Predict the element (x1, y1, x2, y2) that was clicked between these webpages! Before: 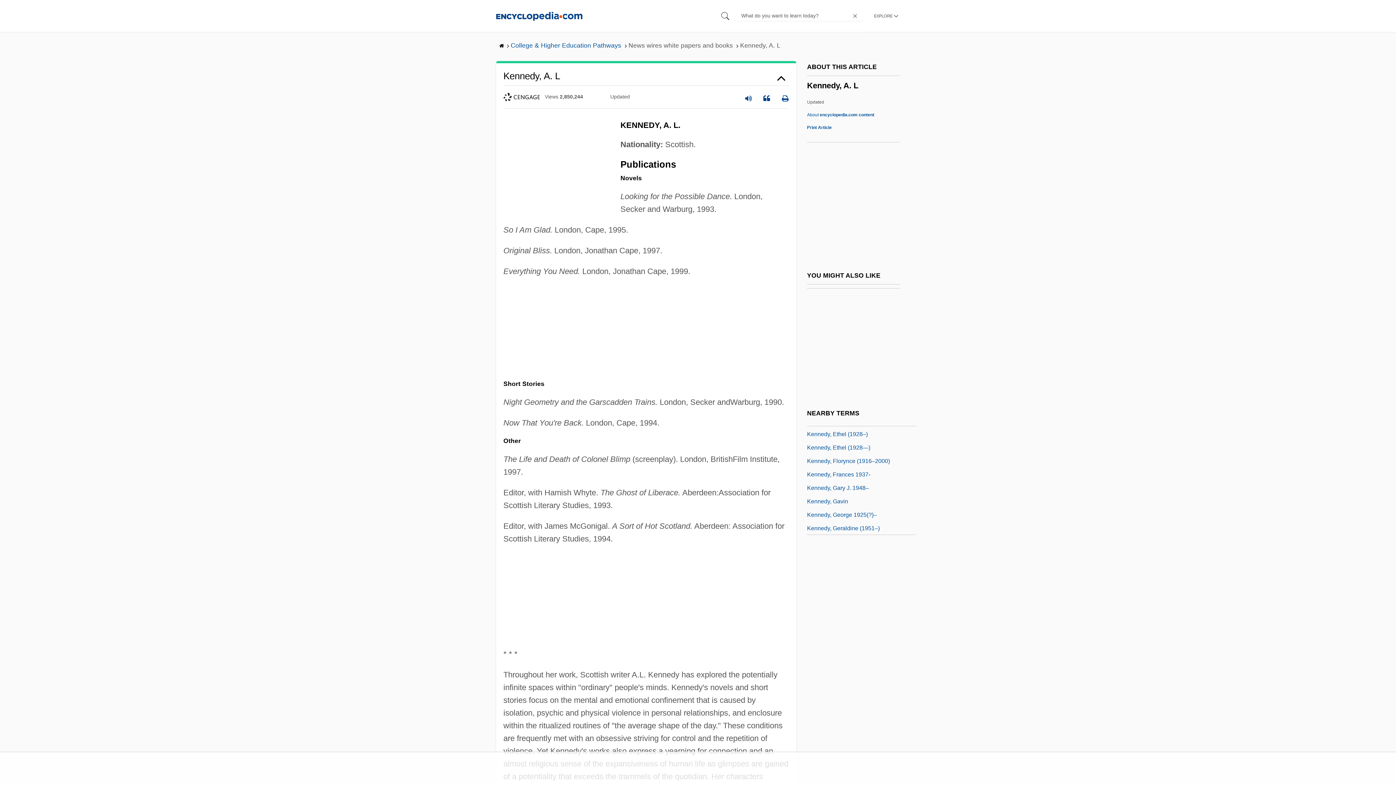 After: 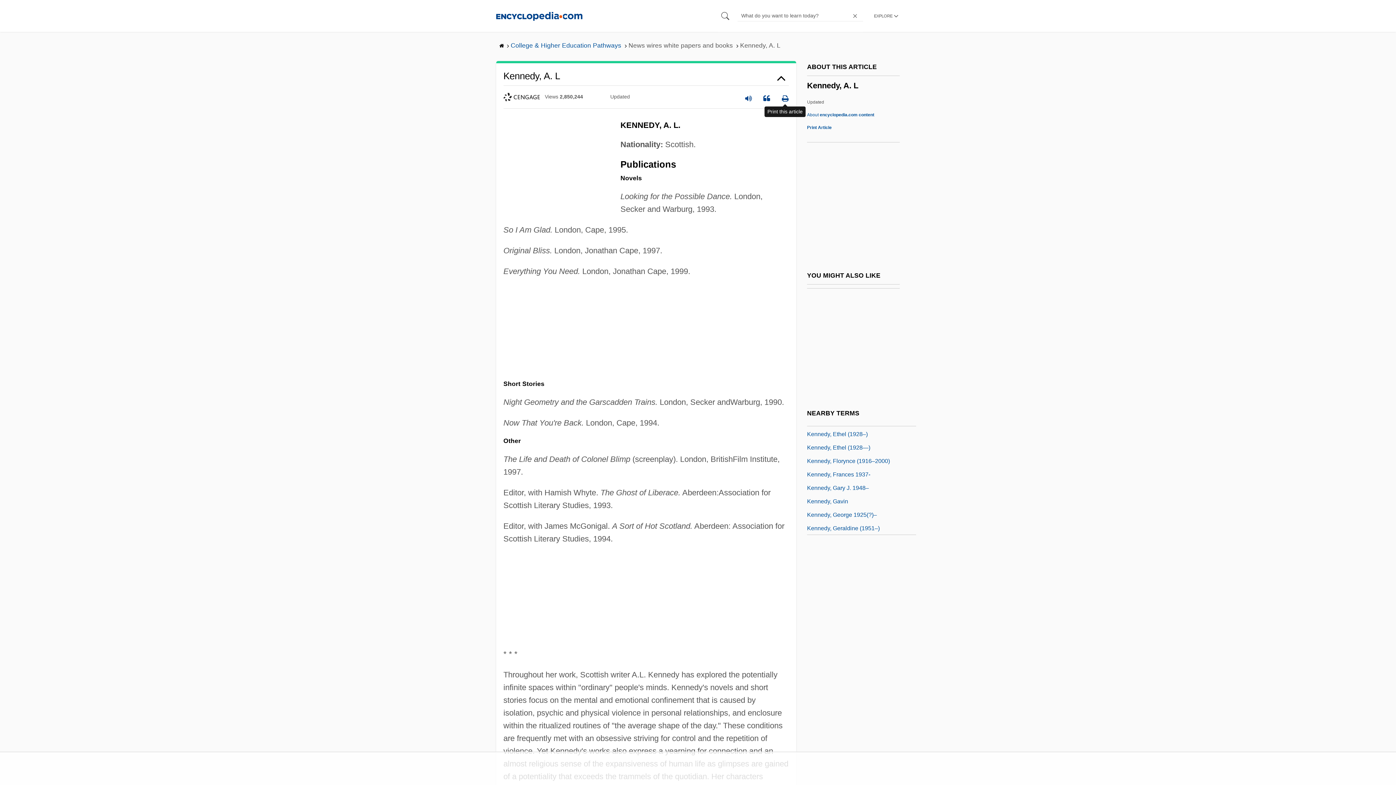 Action: bbox: (781, 89, 789, 104)